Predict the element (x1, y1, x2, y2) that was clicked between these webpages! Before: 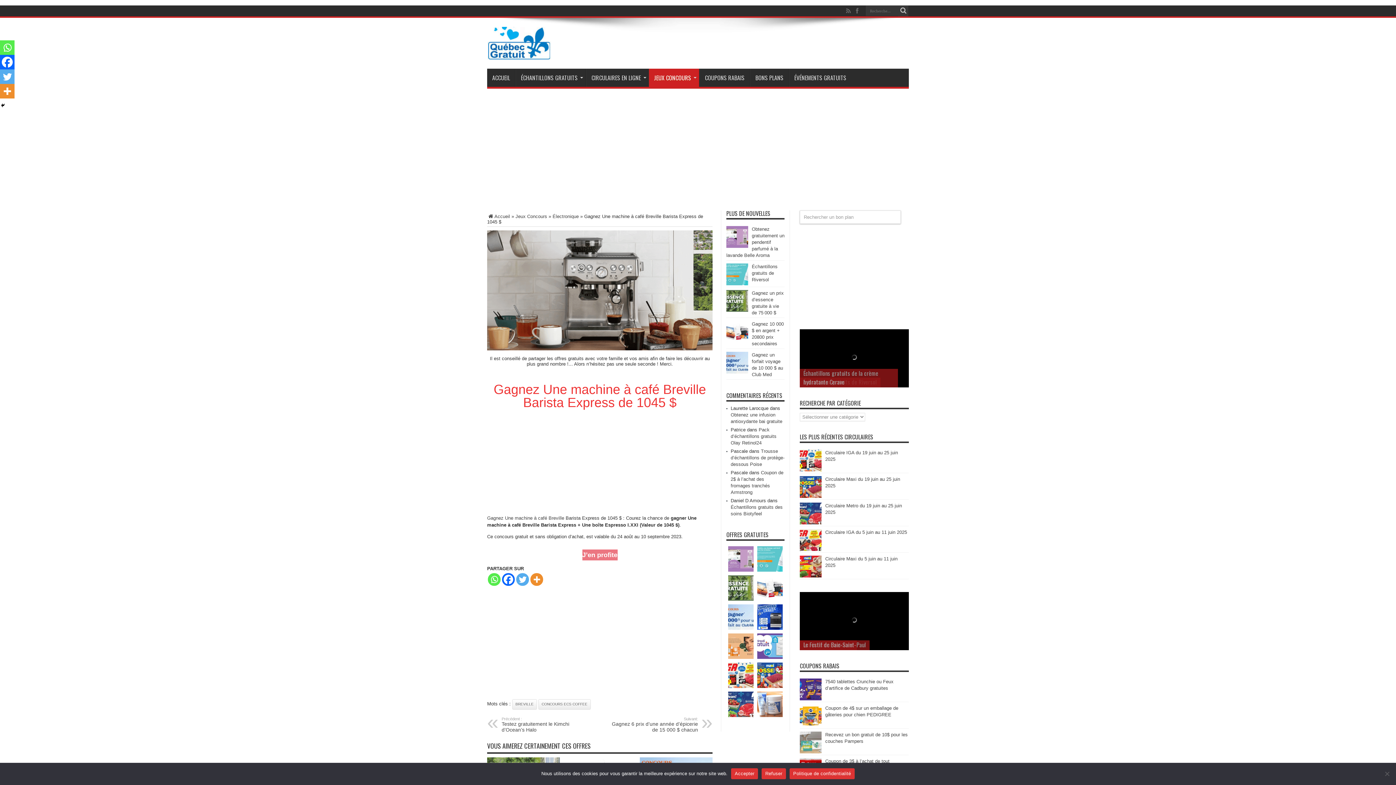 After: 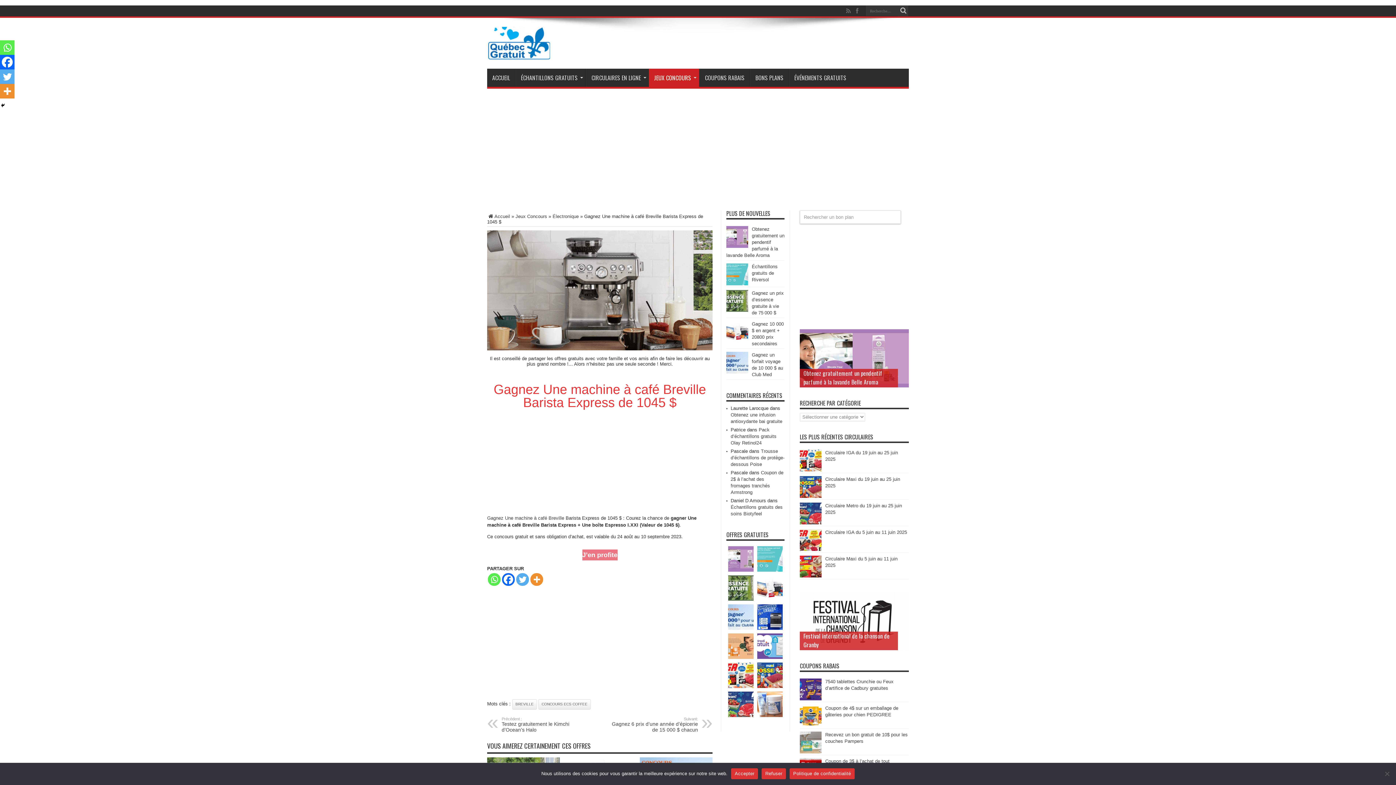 Action: bbox: (0, 69, 14, 84) label: Twitter